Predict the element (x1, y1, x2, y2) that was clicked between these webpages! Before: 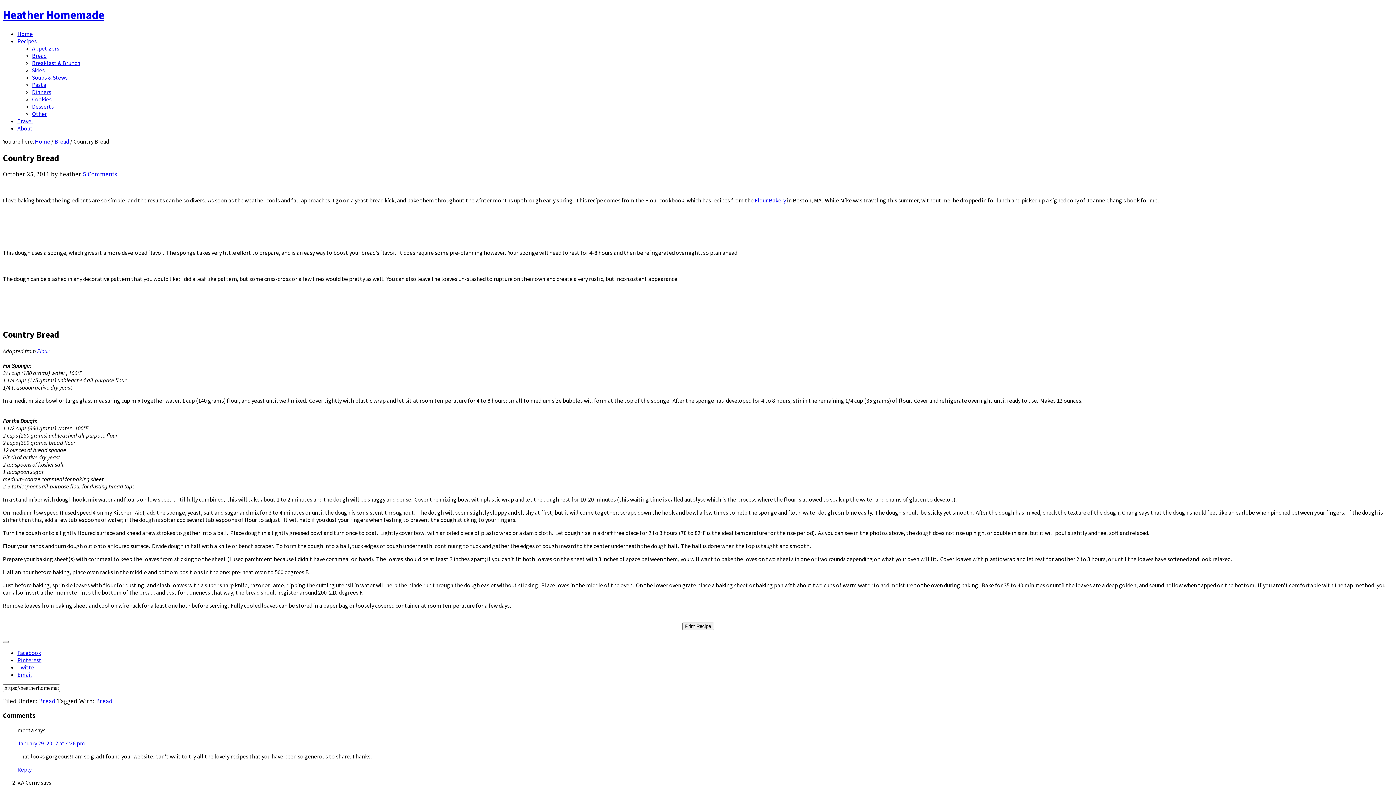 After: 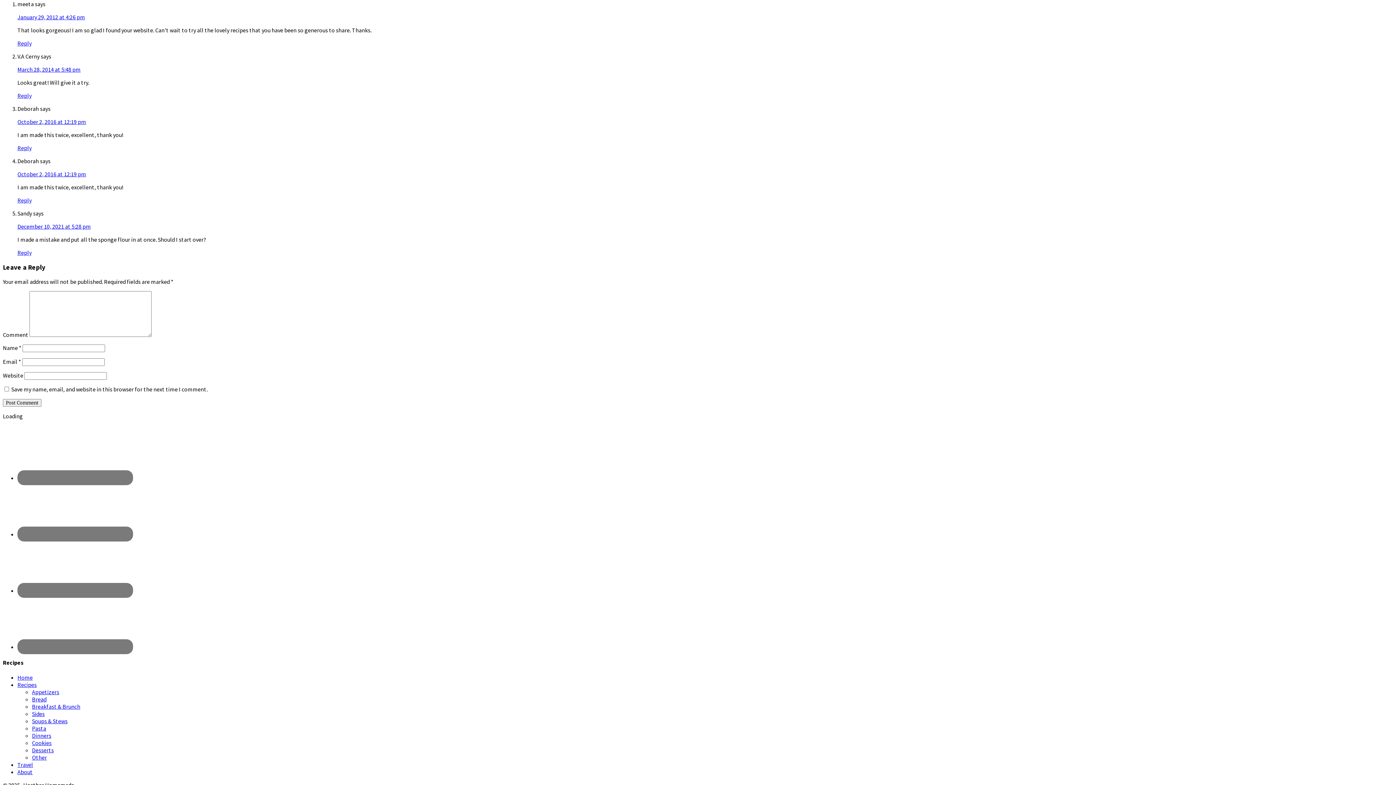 Action: bbox: (17, 739, 85, 747) label: January 29, 2012 at 4:26 pm